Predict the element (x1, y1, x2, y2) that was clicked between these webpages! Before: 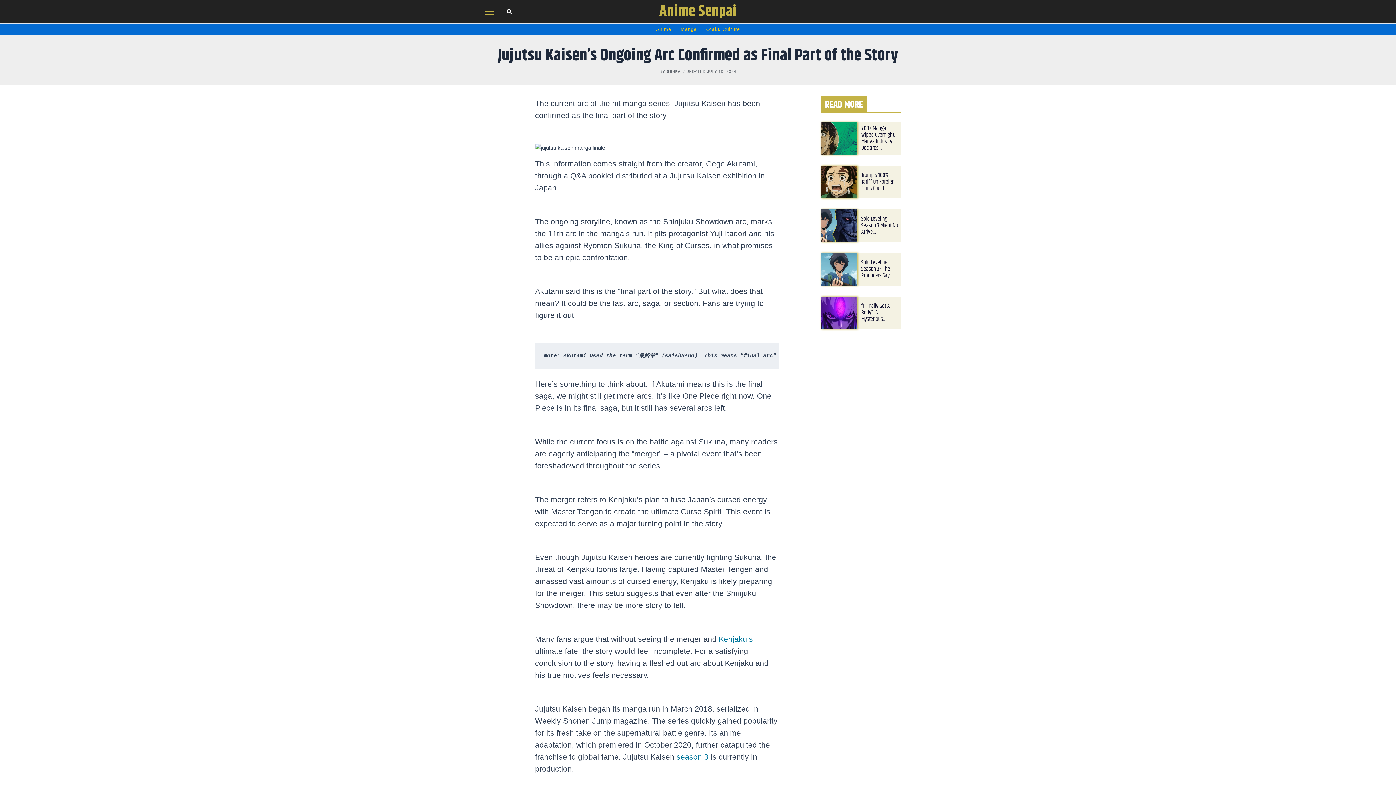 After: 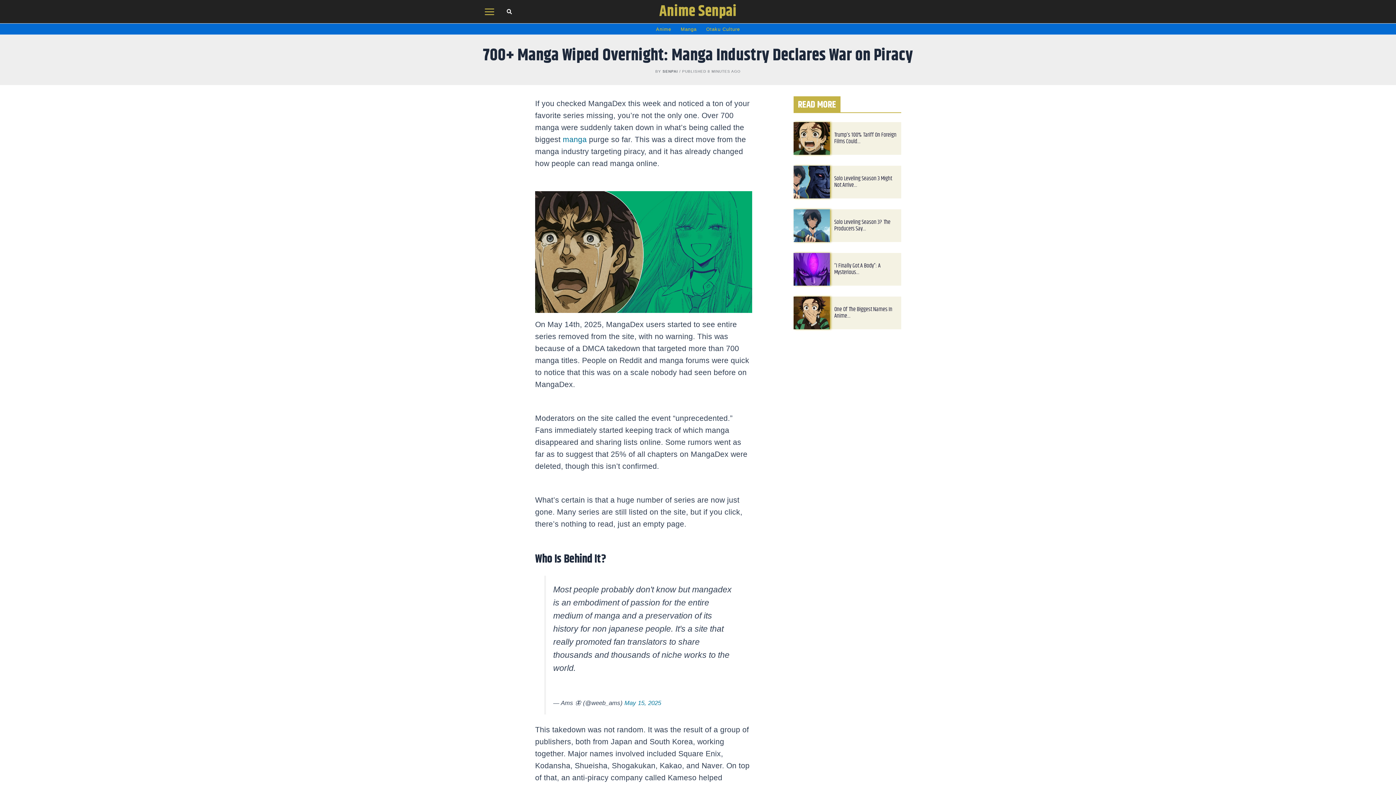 Action: label: 700+ Manga Wiped Overnight: Manga Industry Declares… bbox: (861, 124, 895, 152)